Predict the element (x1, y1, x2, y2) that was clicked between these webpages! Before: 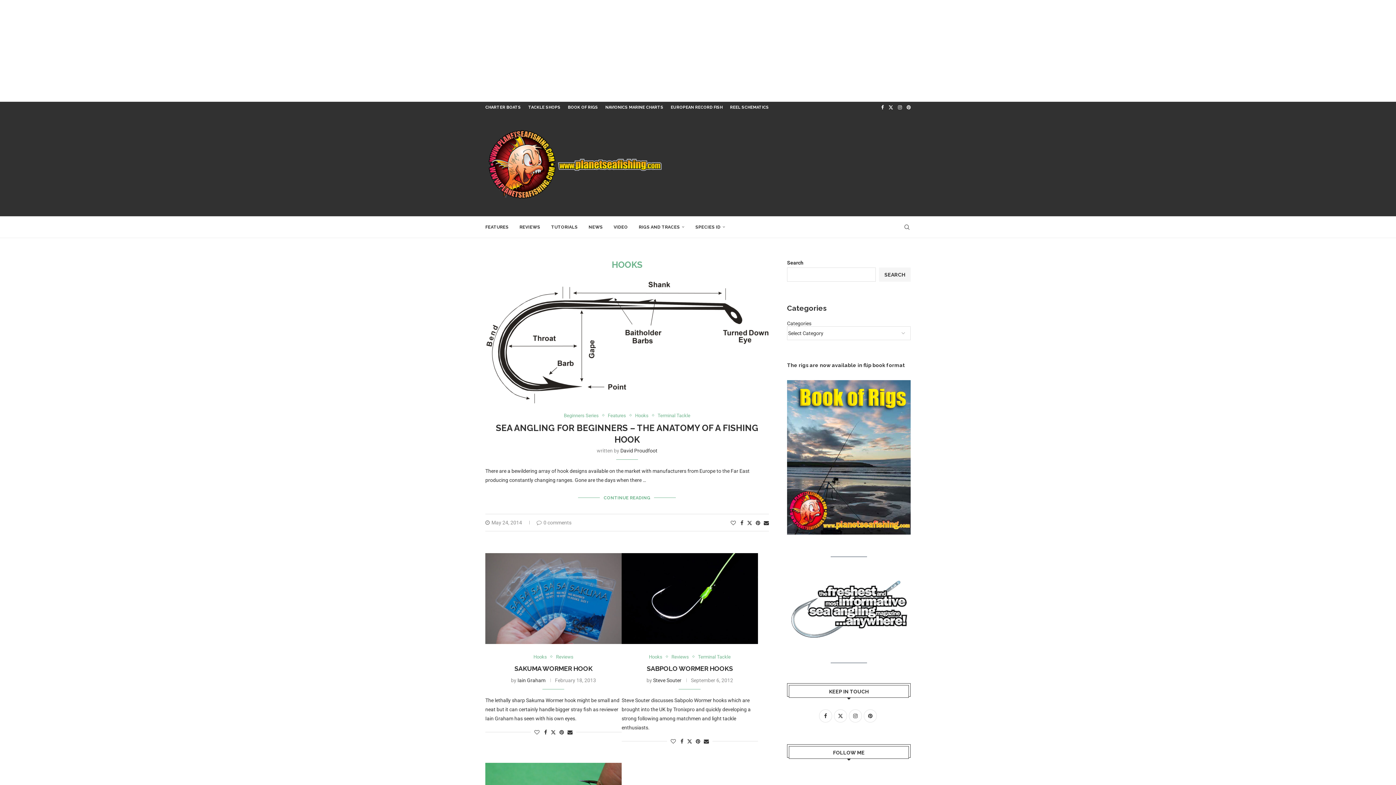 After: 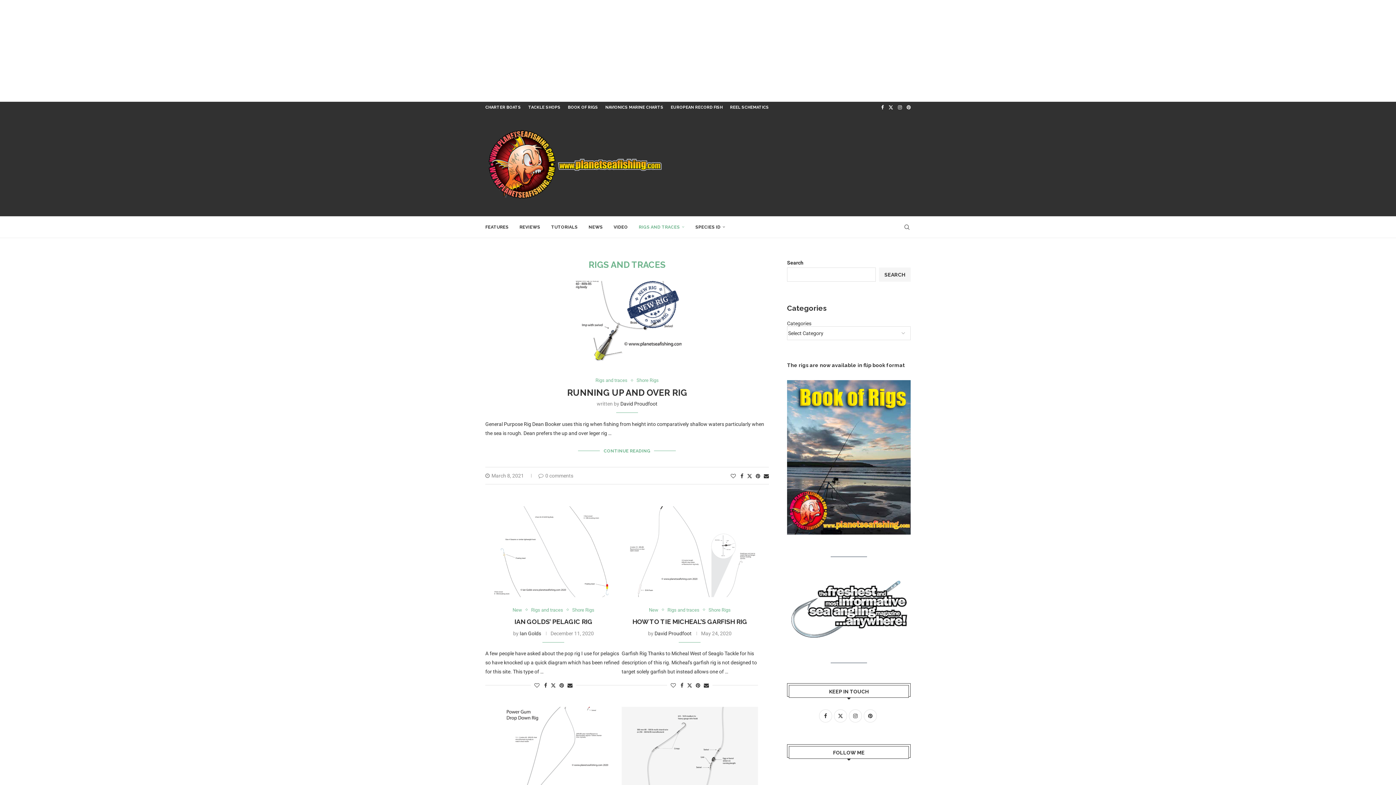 Action: label: RIGS AND TRACES bbox: (638, 216, 684, 237)